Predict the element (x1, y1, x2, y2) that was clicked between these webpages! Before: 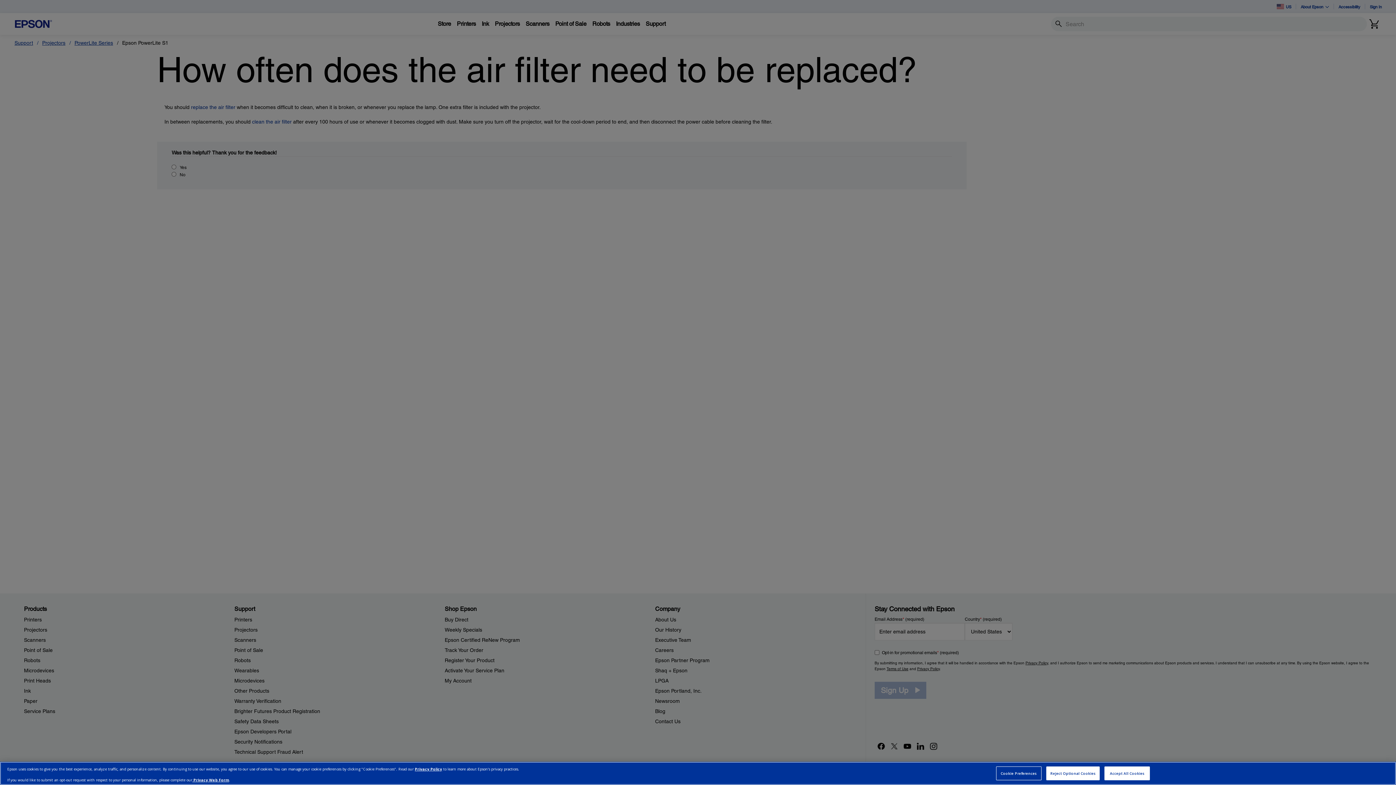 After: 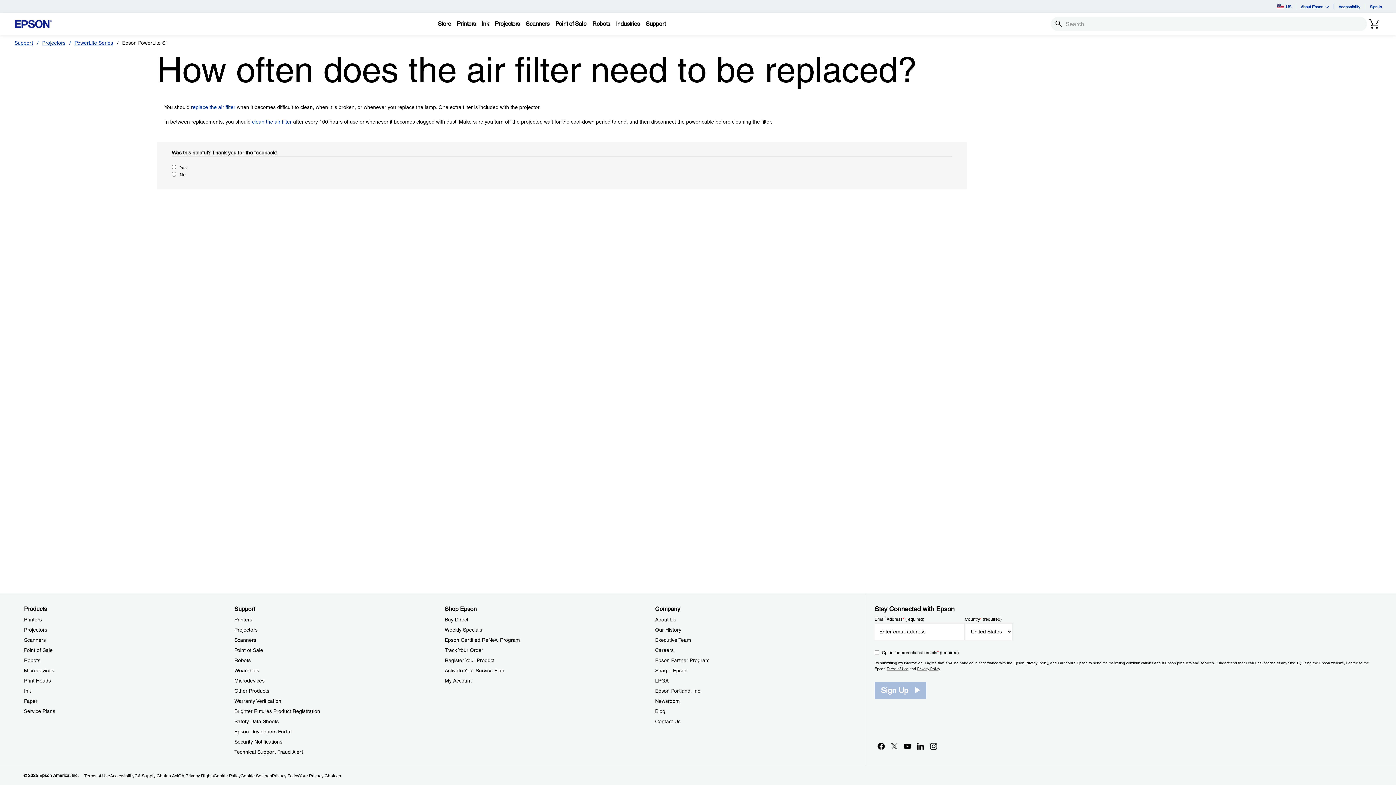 Action: label: Reject Optional Cookies bbox: (1046, 766, 1100, 780)